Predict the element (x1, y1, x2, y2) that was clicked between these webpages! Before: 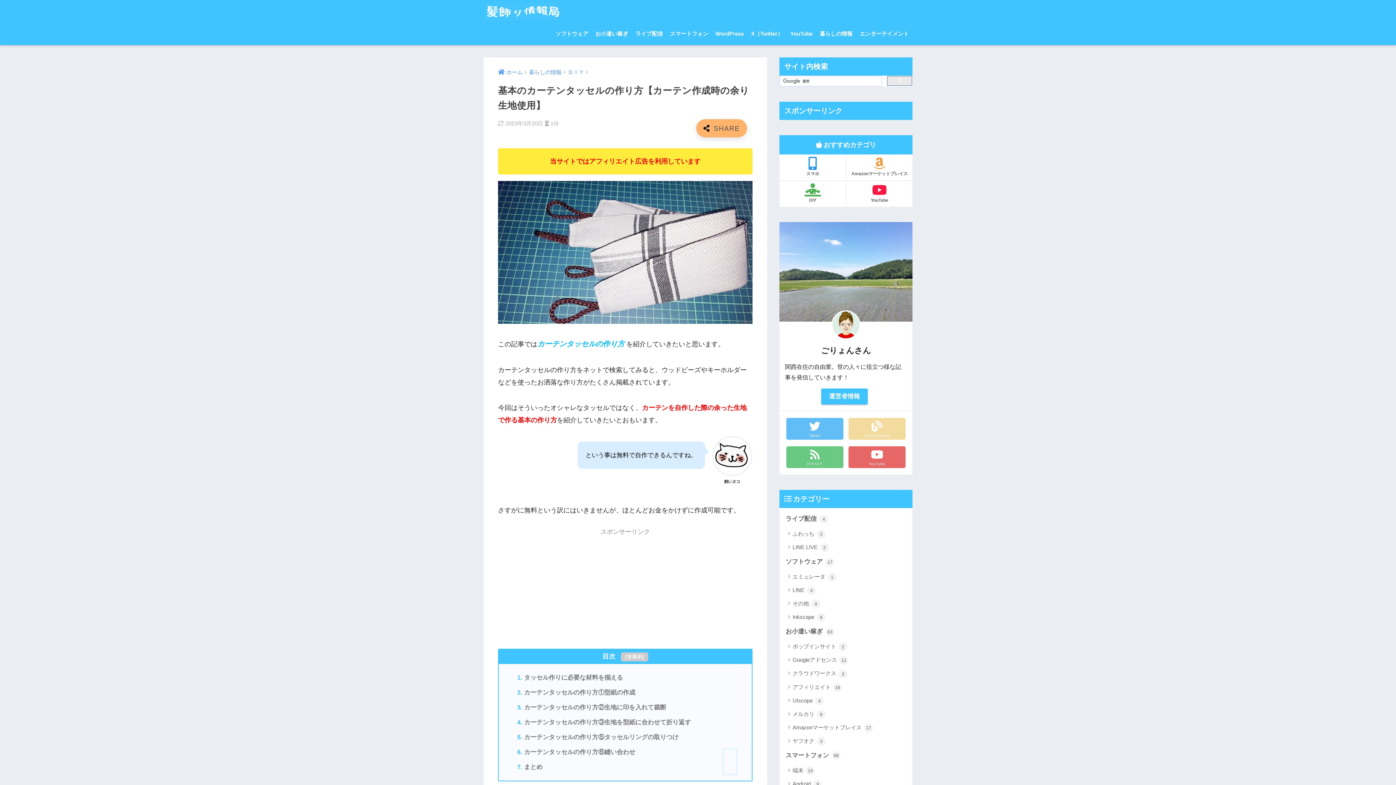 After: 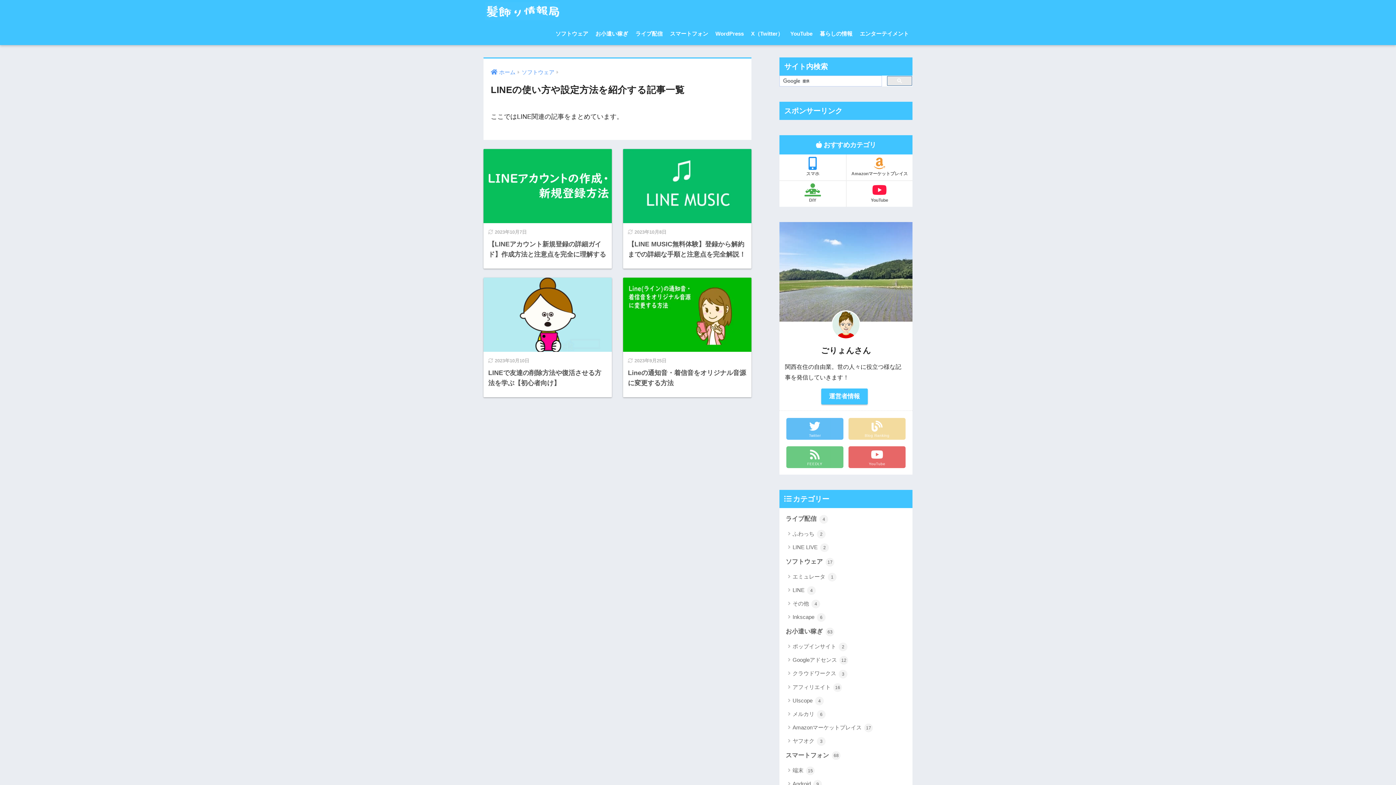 Action: label: LINE 4 bbox: (783, 583, 909, 597)